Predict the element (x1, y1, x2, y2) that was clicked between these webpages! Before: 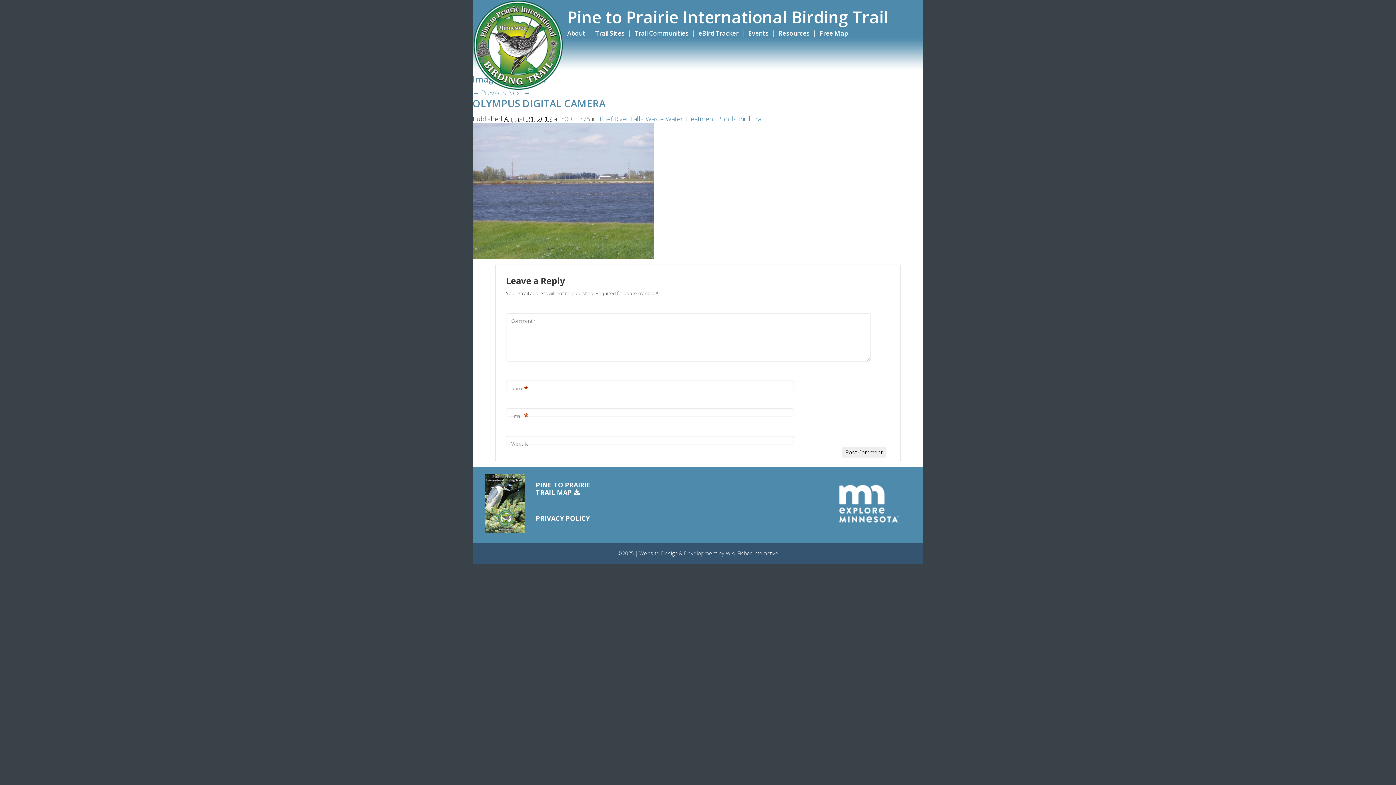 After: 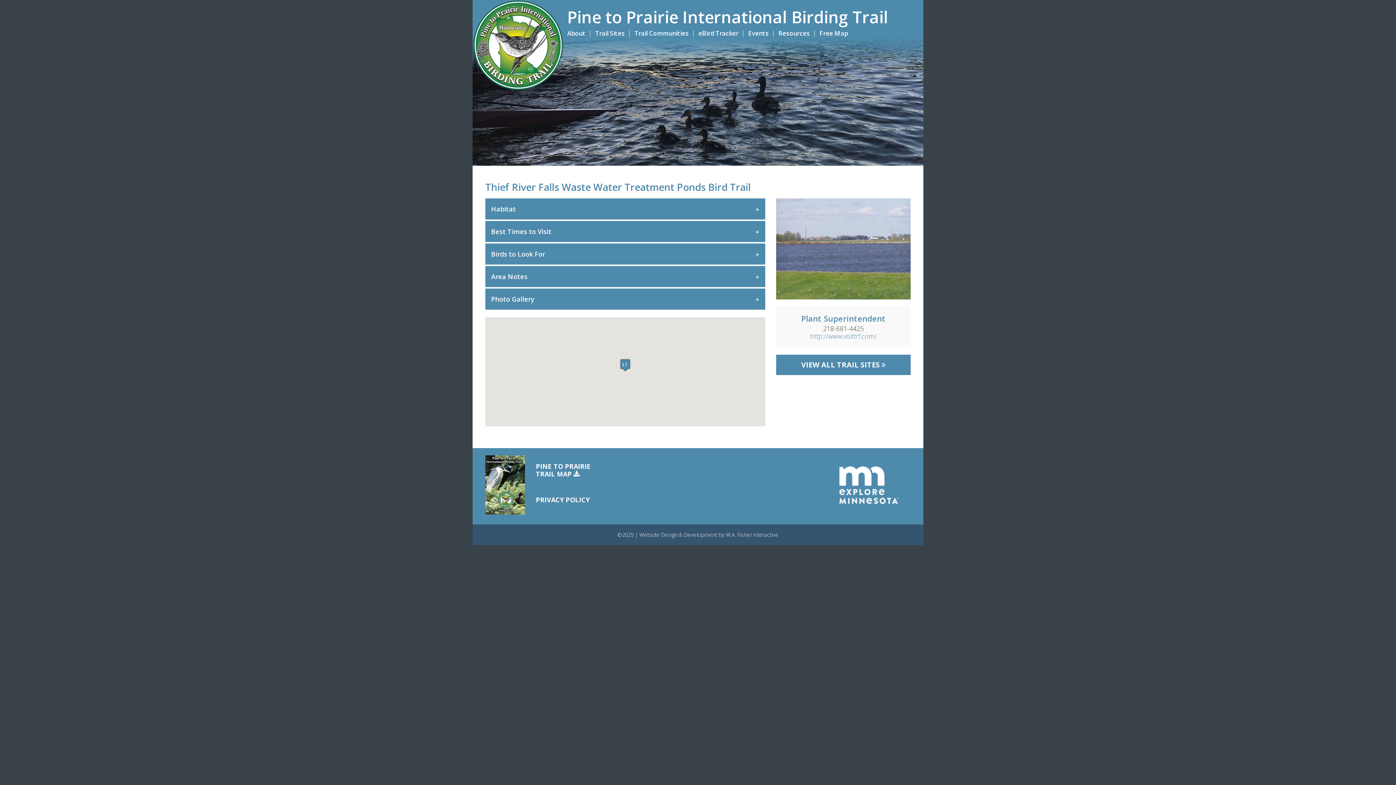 Action: label: Thief River Falls Waste Water Treatment Ponds Bird Trail bbox: (598, 114, 764, 123)